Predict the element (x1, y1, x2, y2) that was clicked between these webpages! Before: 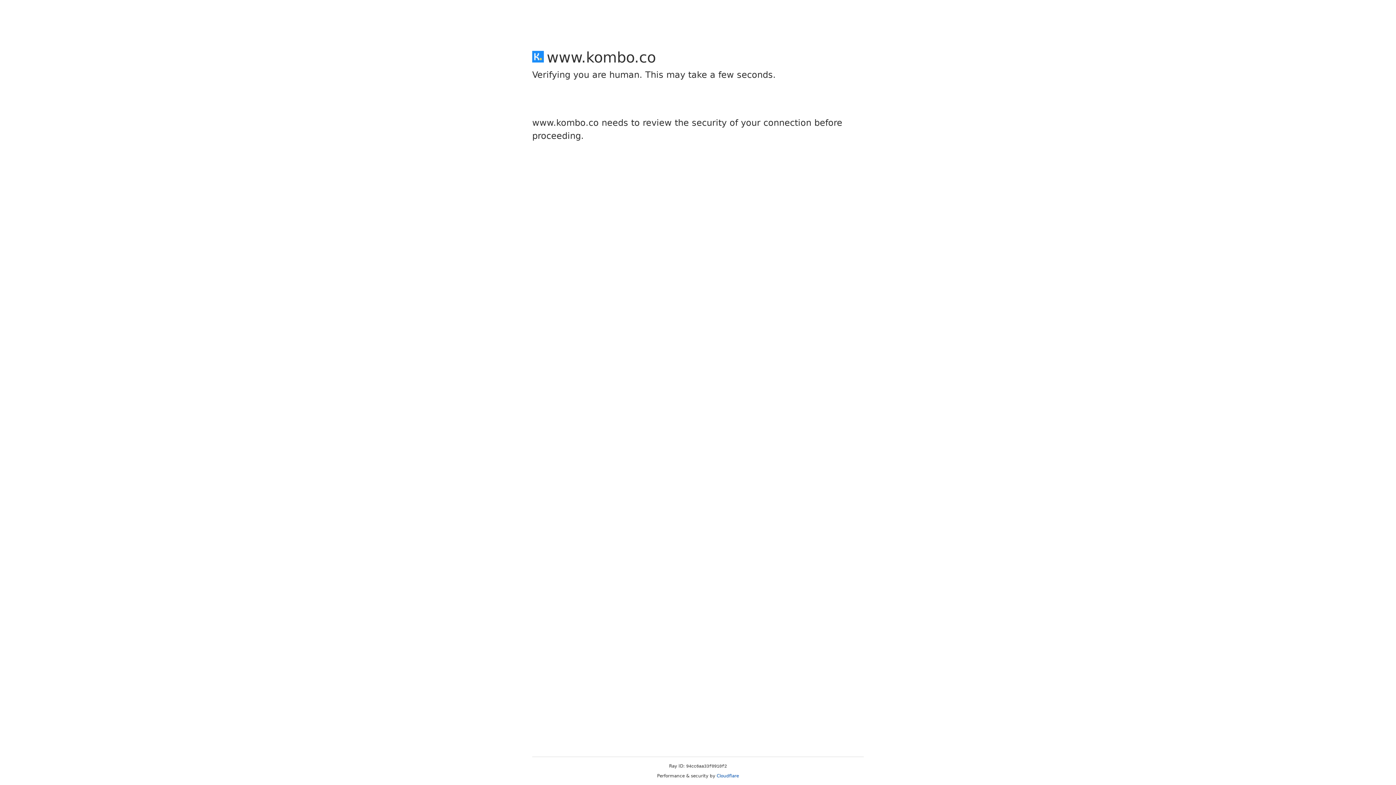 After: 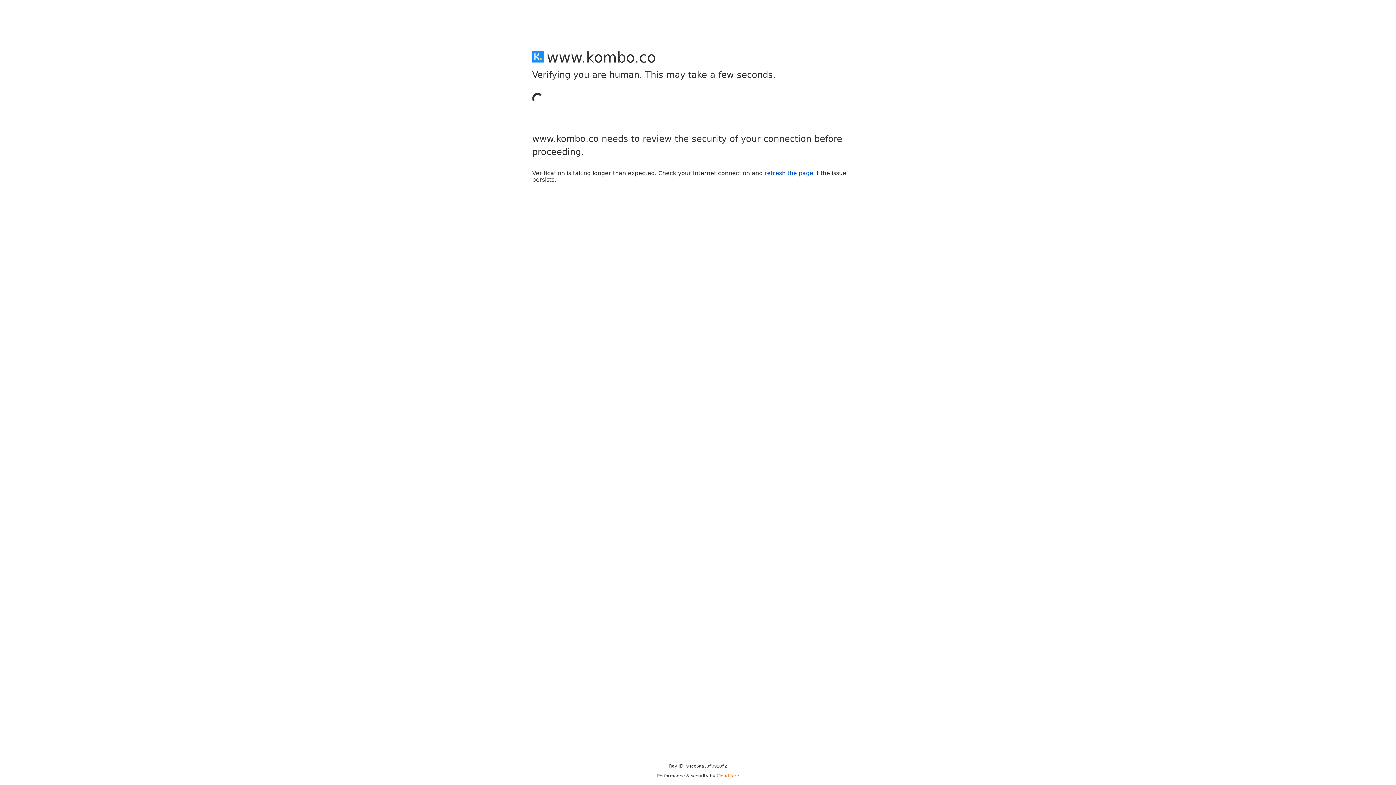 Action: label: Cloudflare bbox: (716, 773, 739, 778)